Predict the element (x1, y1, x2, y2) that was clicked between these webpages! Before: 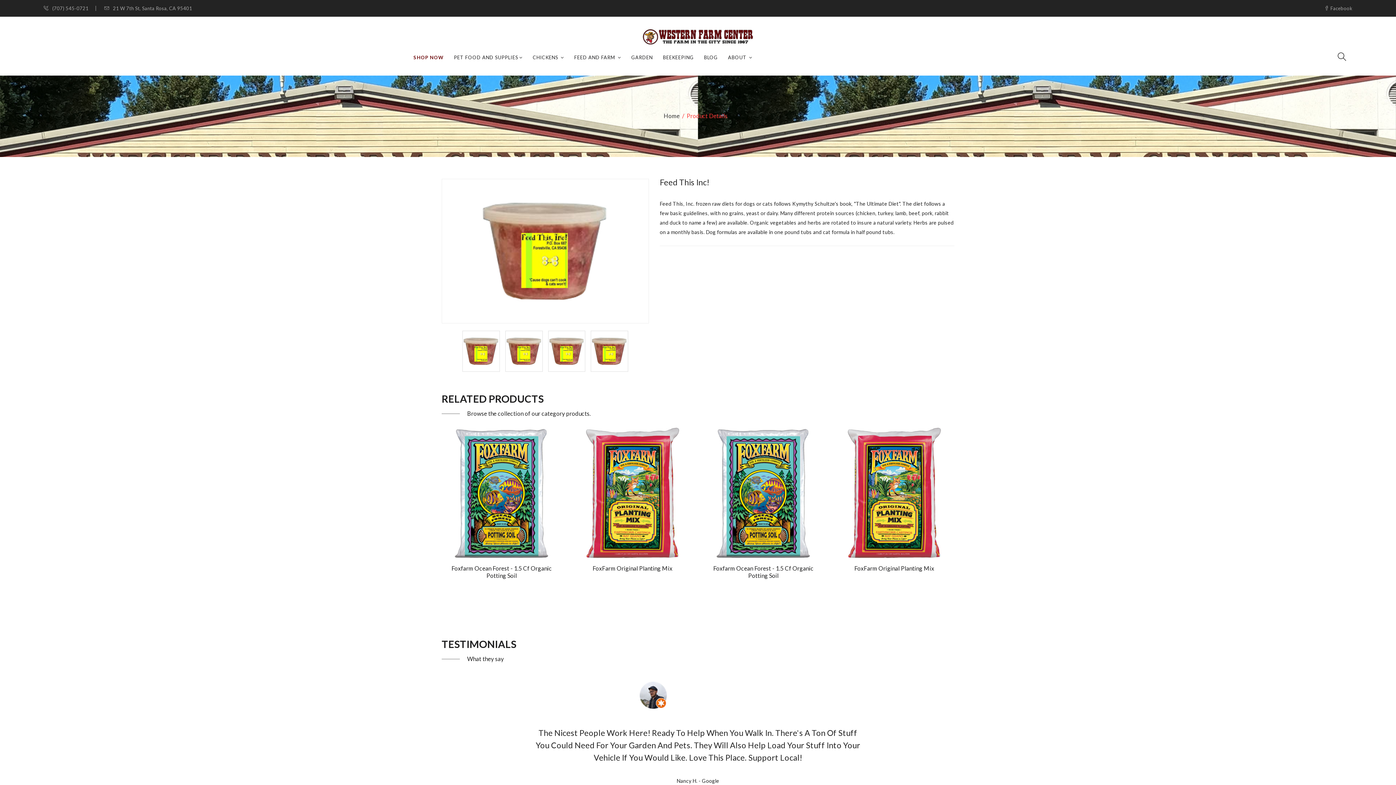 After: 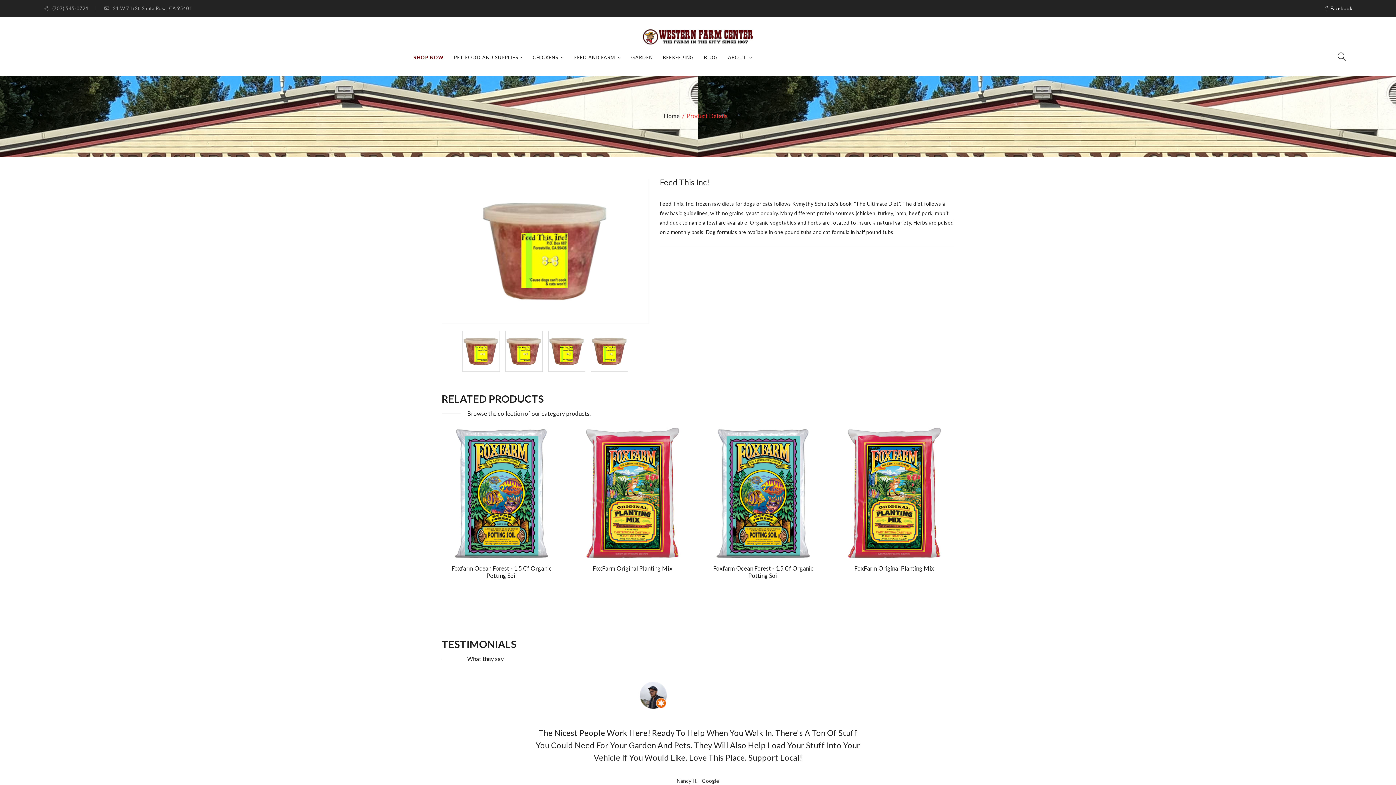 Action: bbox: (1324, 5, 1352, 11) label:  Facebook